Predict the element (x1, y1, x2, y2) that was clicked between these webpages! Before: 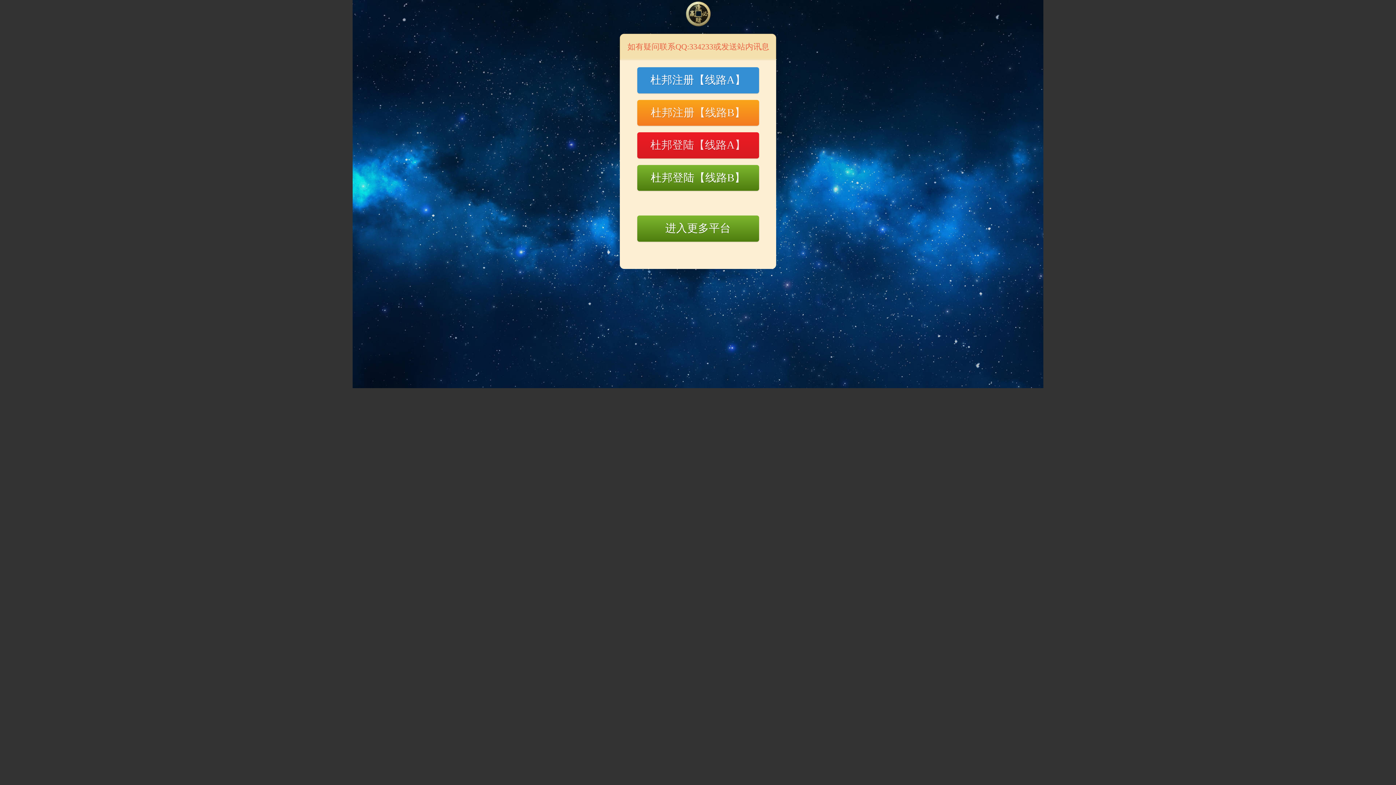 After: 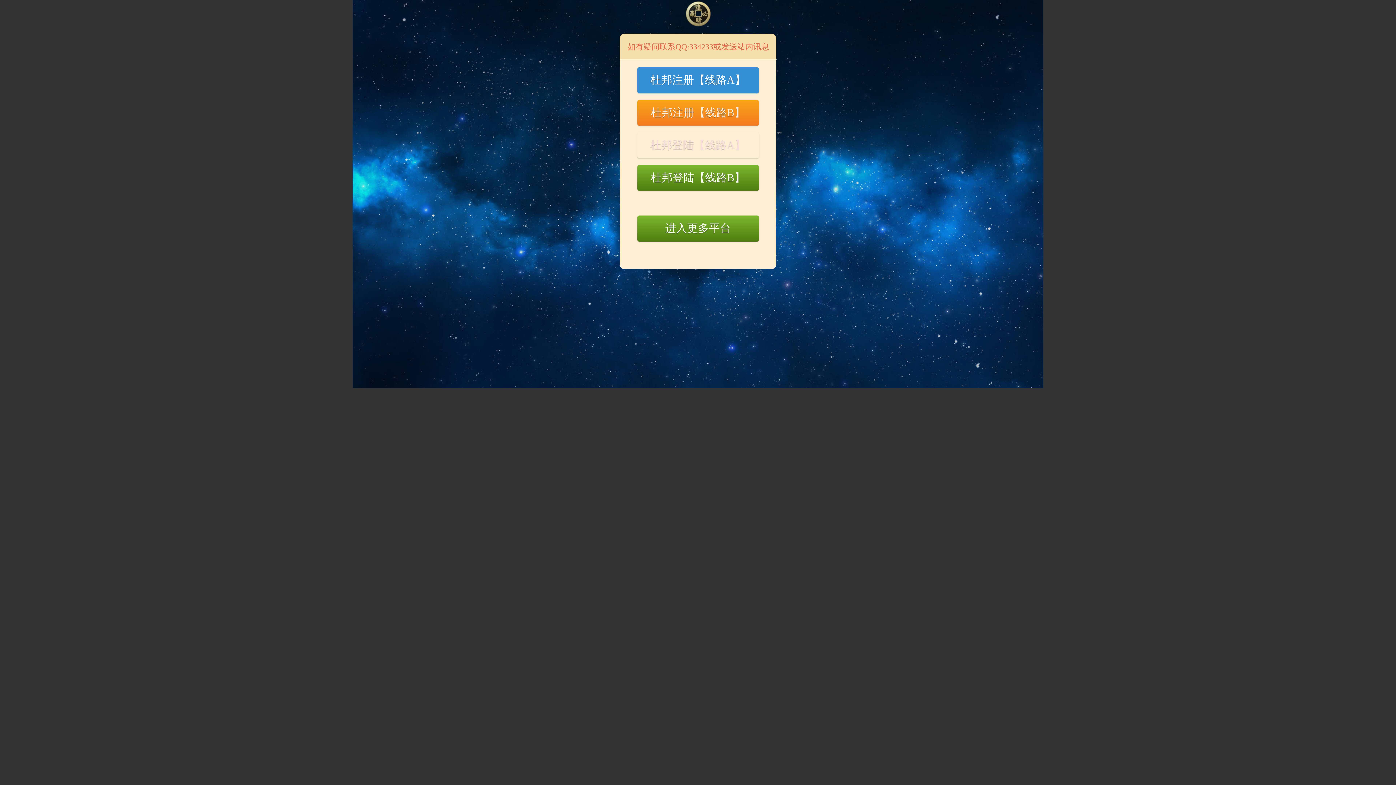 Action: bbox: (637, 132, 759, 158) label: 杜邦登陆【线路A】